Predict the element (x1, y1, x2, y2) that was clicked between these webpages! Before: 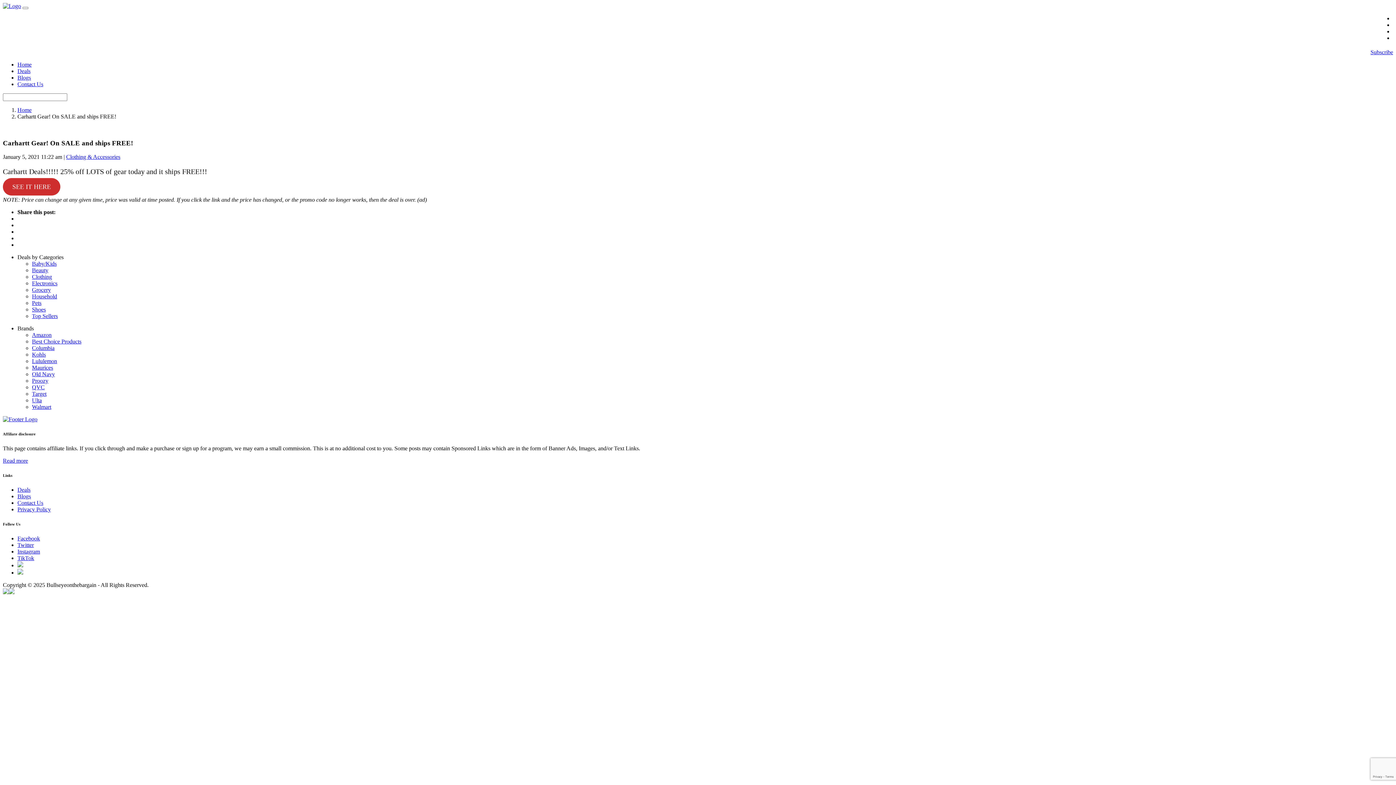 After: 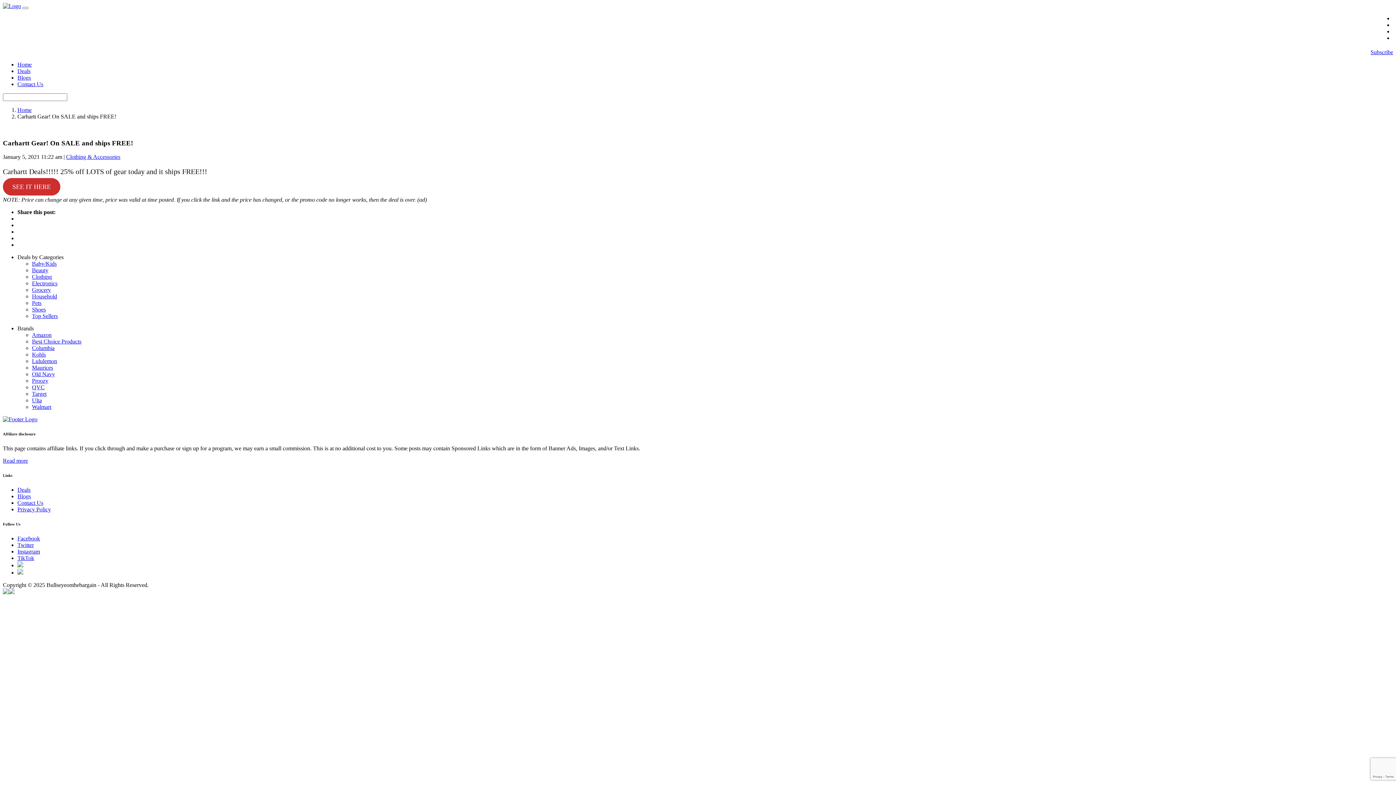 Action: bbox: (1370, 49, 1393, 55) label: Subscribe